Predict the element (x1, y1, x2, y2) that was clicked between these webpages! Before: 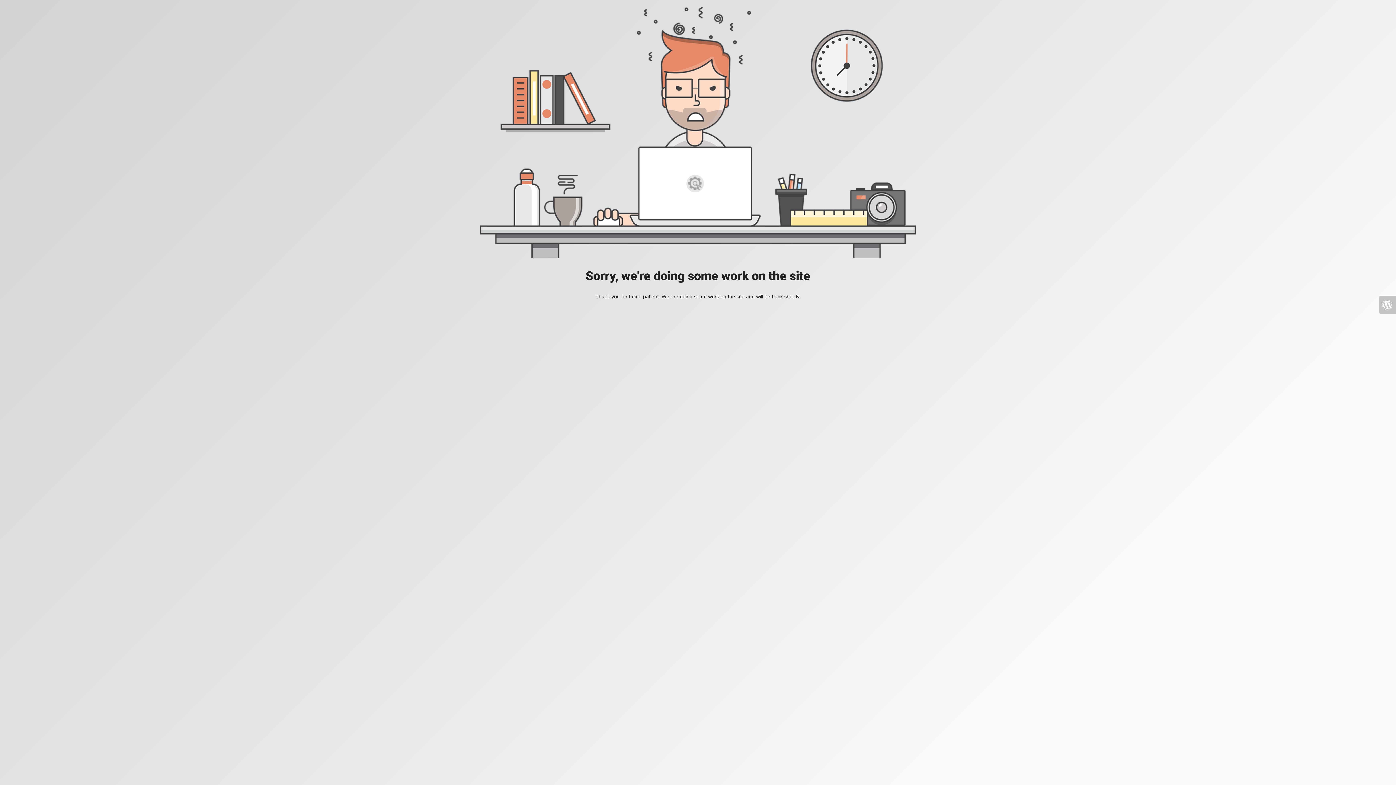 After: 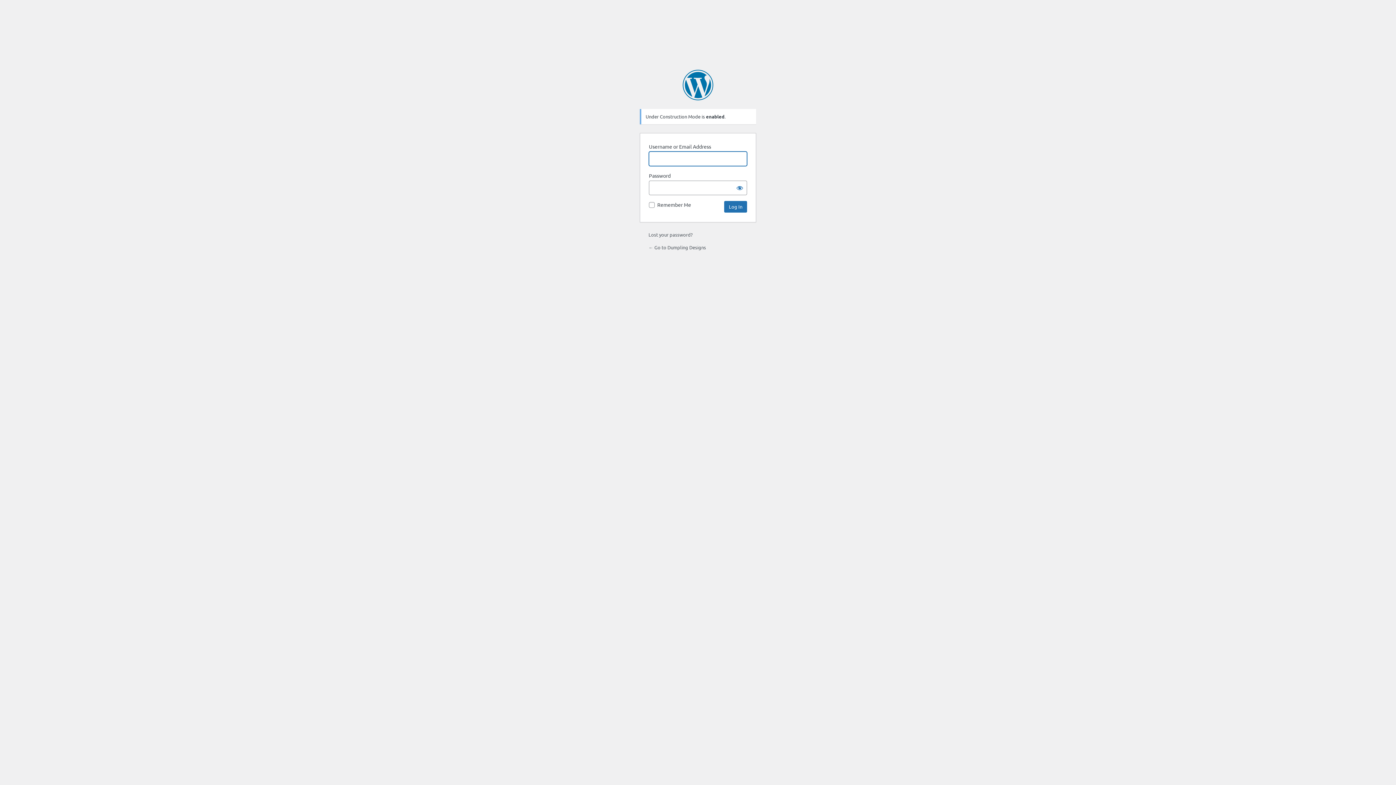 Action: bbox: (1378, 296, 1396, 313)